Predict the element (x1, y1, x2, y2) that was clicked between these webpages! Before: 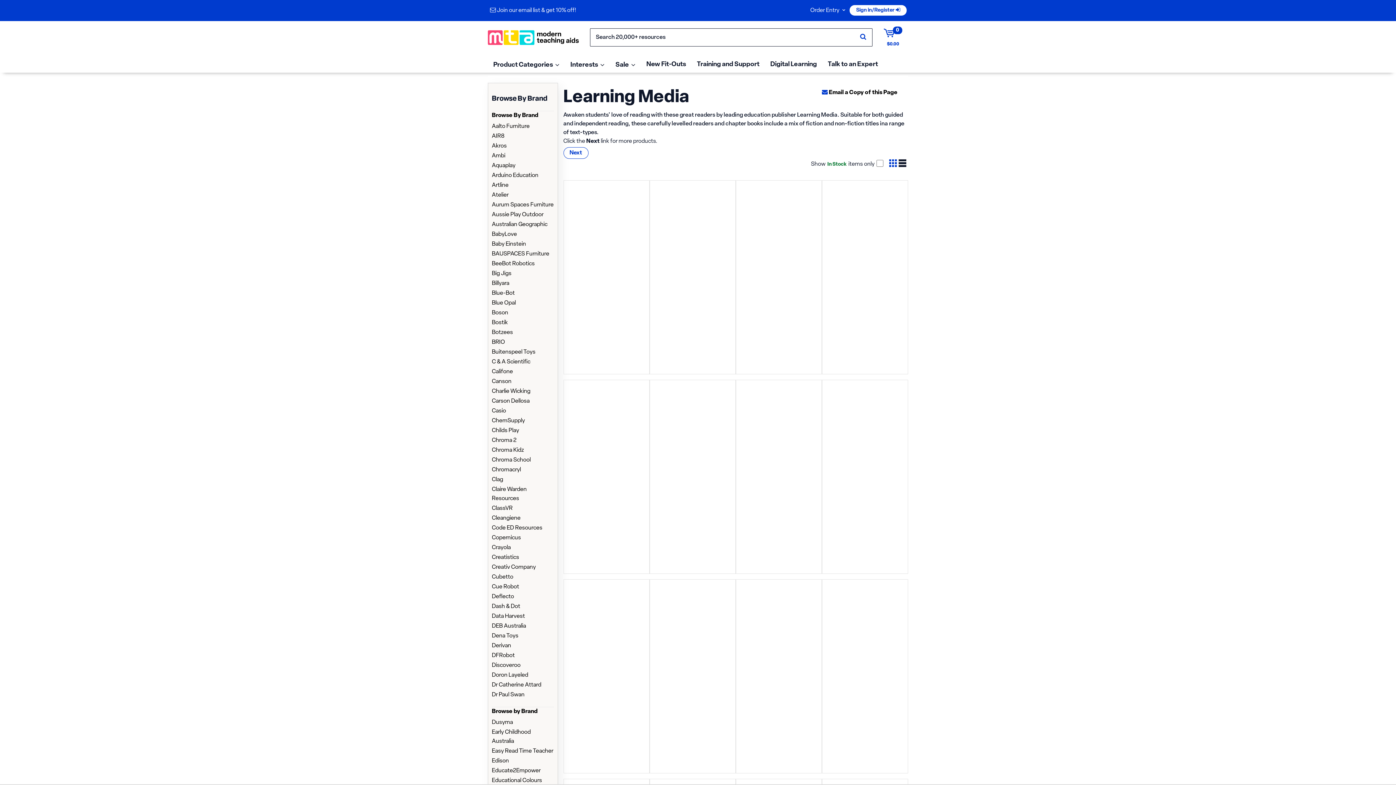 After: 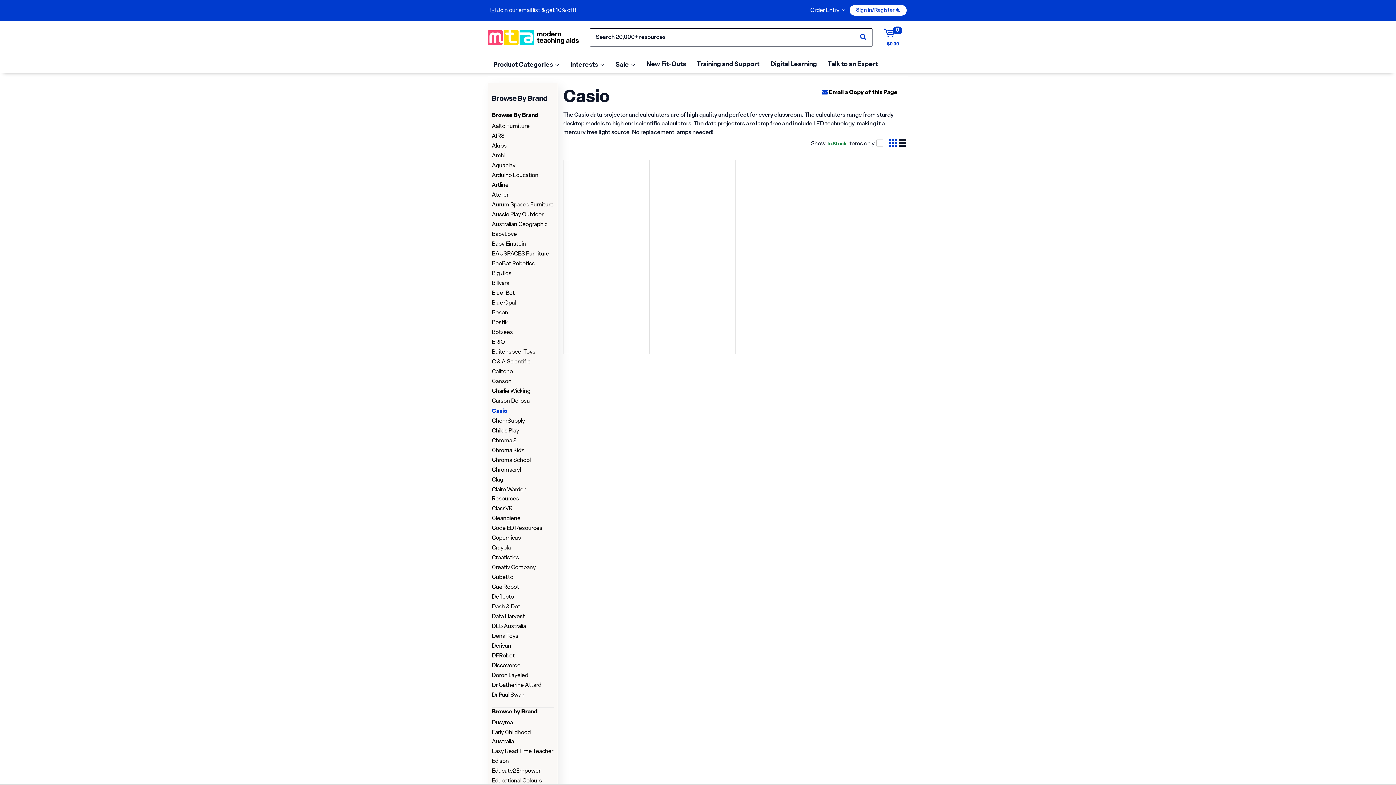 Action: label: Casio bbox: (492, 408, 506, 414)